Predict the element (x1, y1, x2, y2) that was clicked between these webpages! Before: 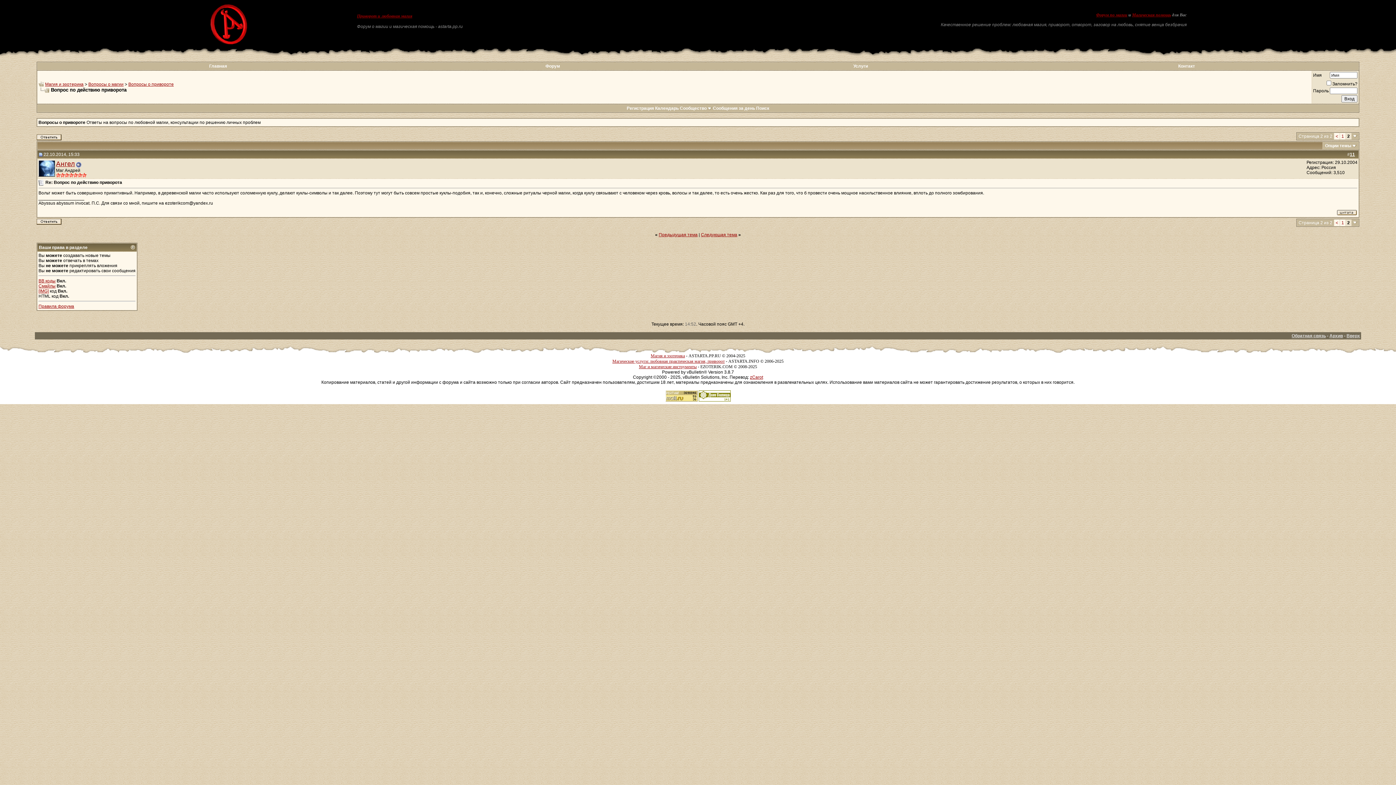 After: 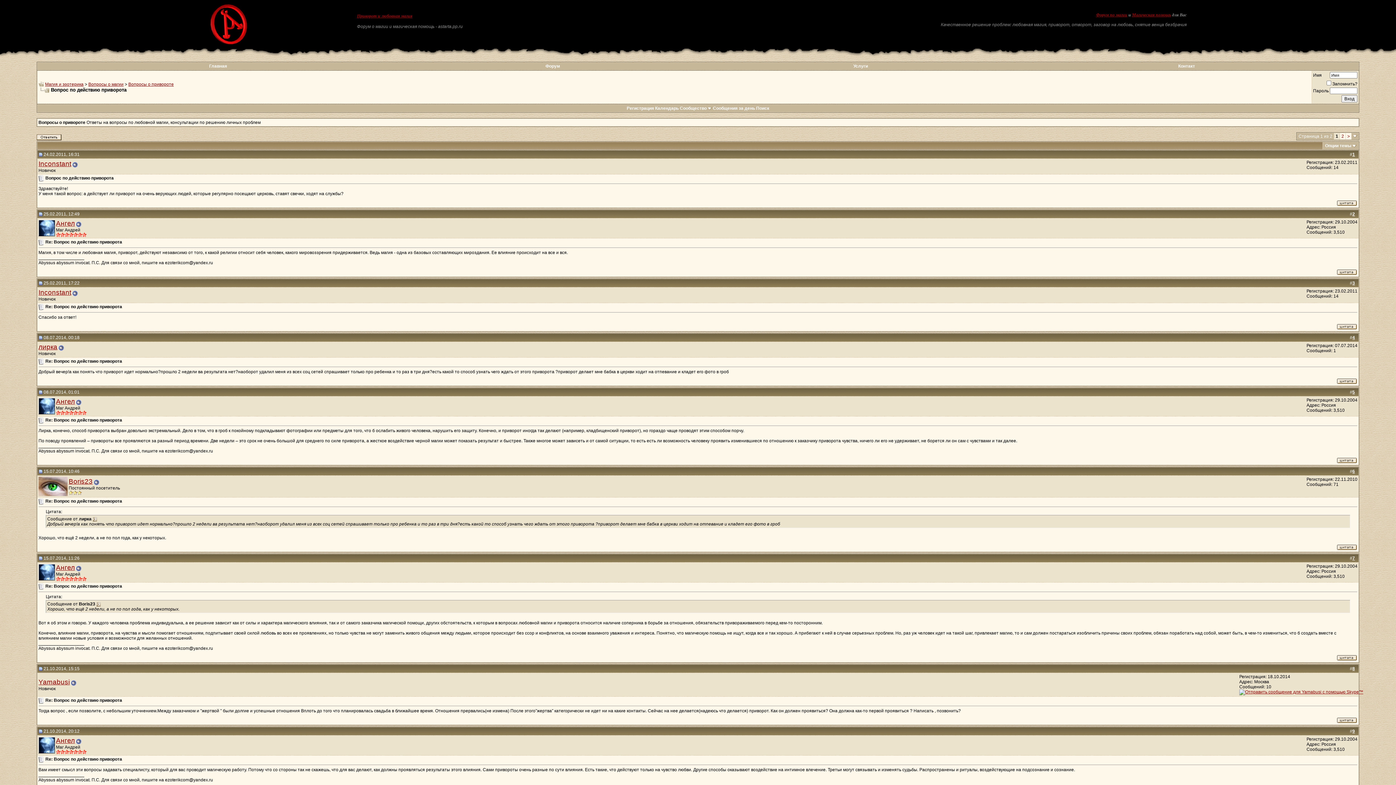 Action: label: 1 bbox: (1341, 220, 1344, 225)